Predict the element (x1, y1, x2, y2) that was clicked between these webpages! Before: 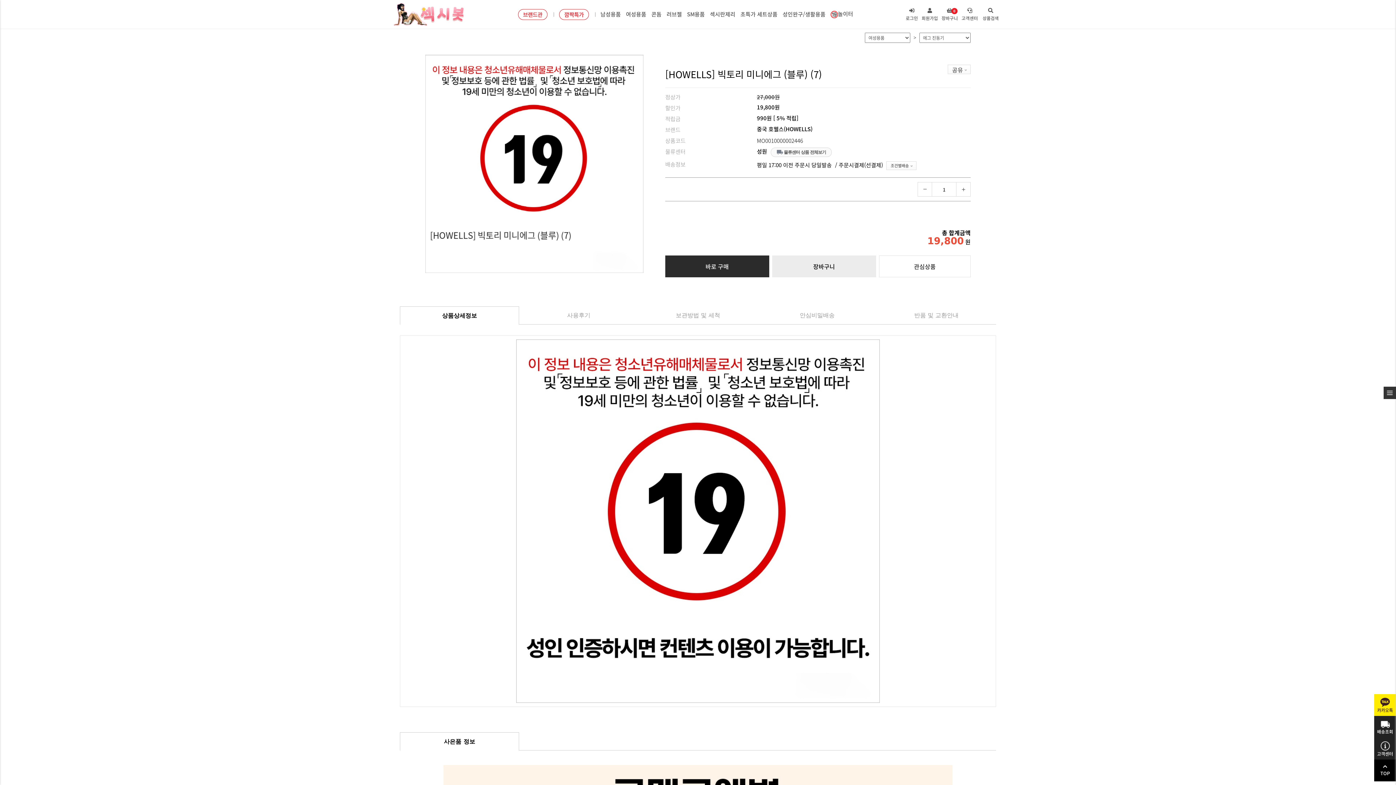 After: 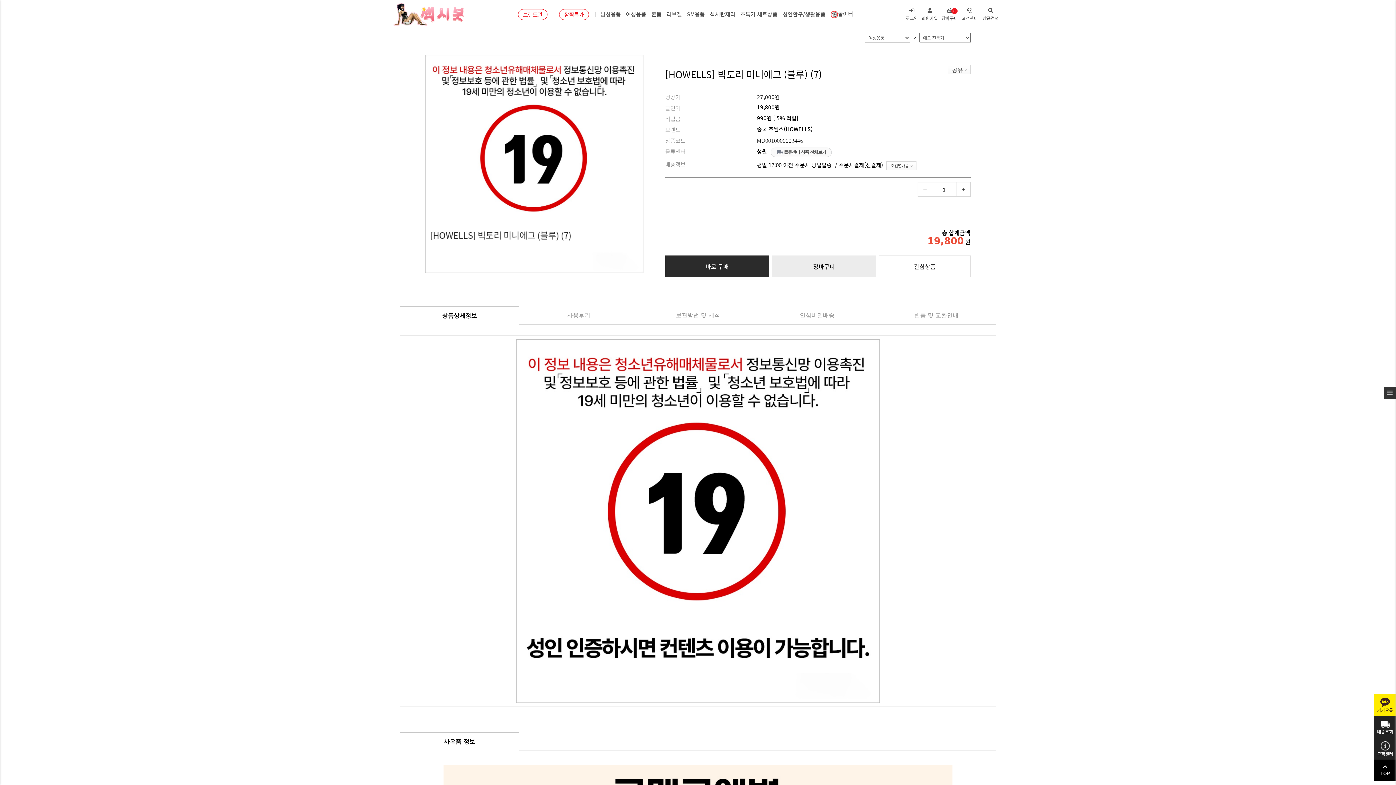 Action: label: TOP bbox: (1374, 760, 1396, 781)